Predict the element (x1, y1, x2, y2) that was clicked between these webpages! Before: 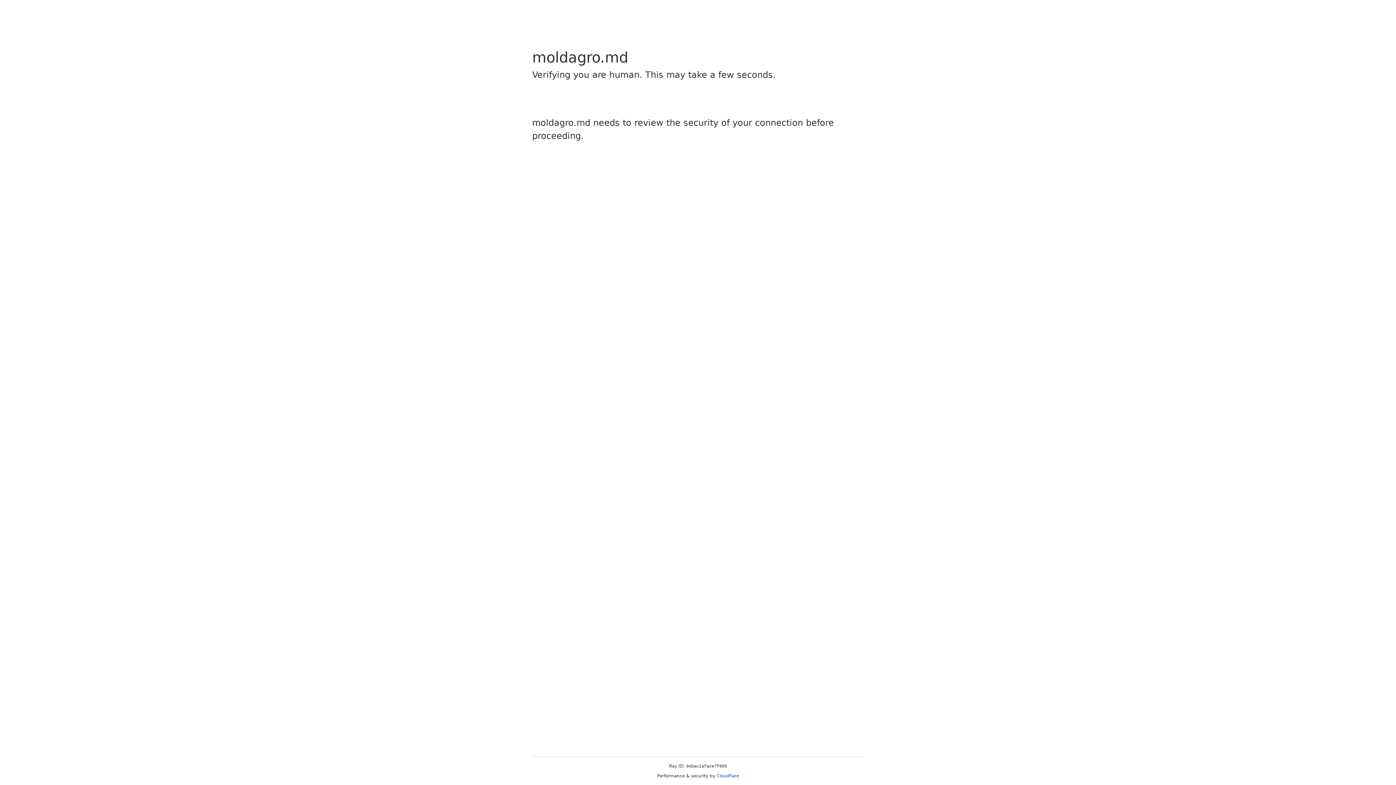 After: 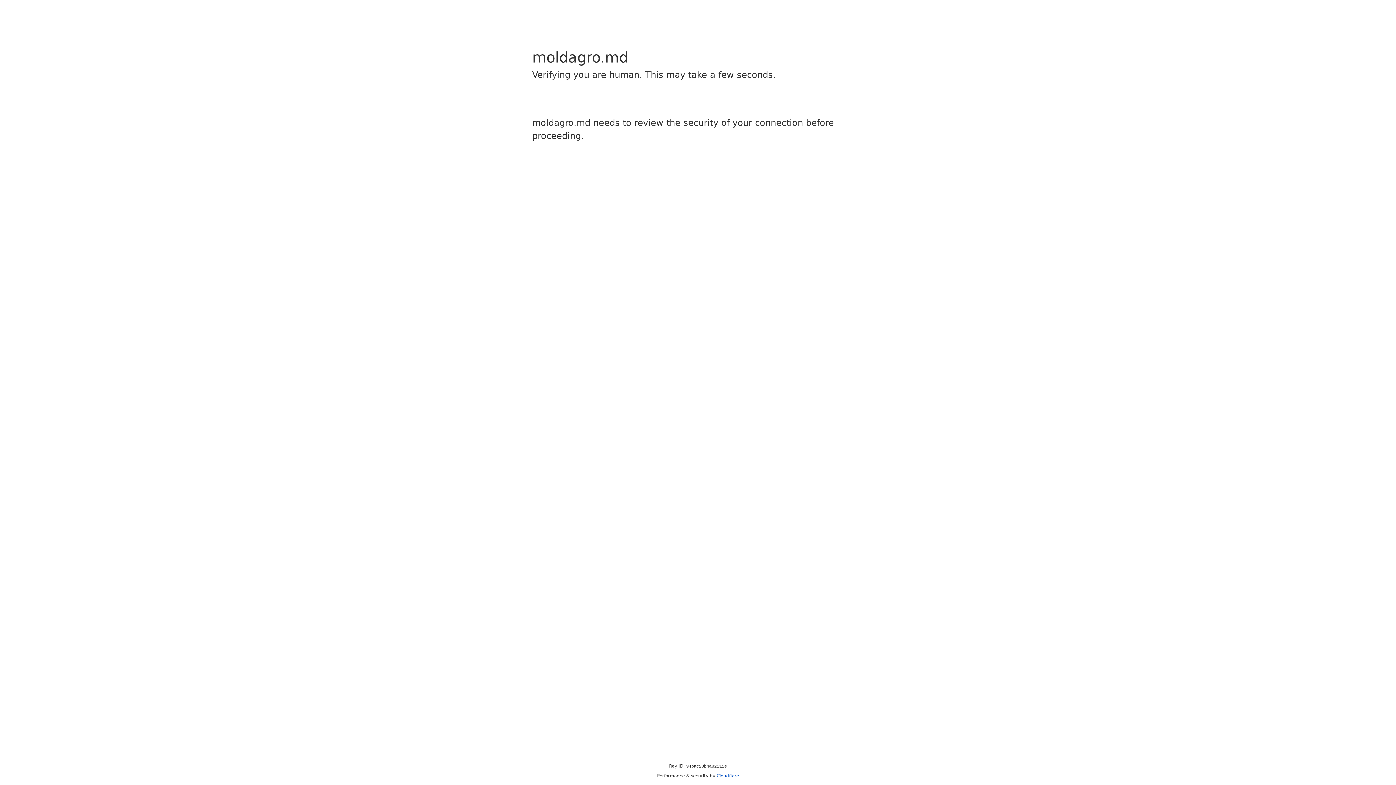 Action: bbox: (716, 773, 739, 778) label: Cloudflare